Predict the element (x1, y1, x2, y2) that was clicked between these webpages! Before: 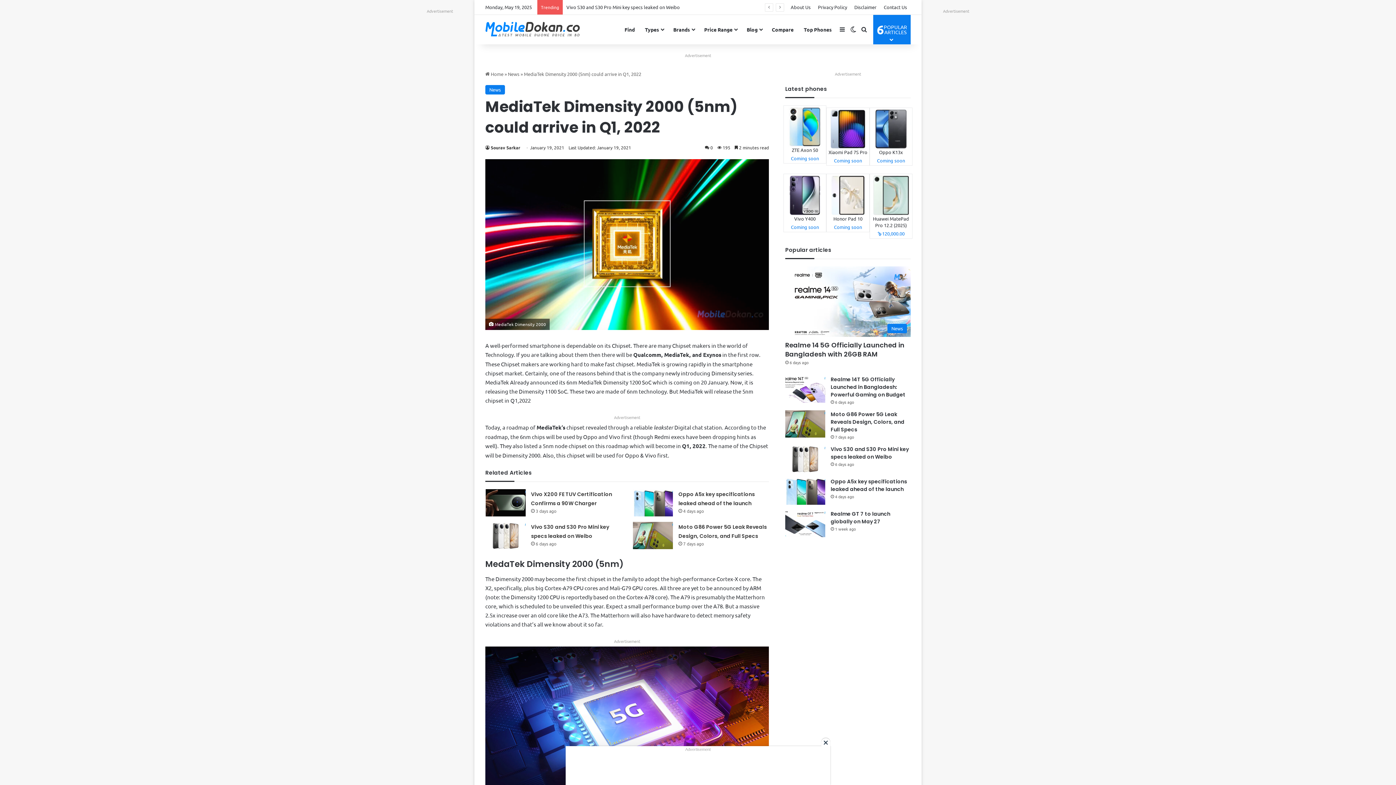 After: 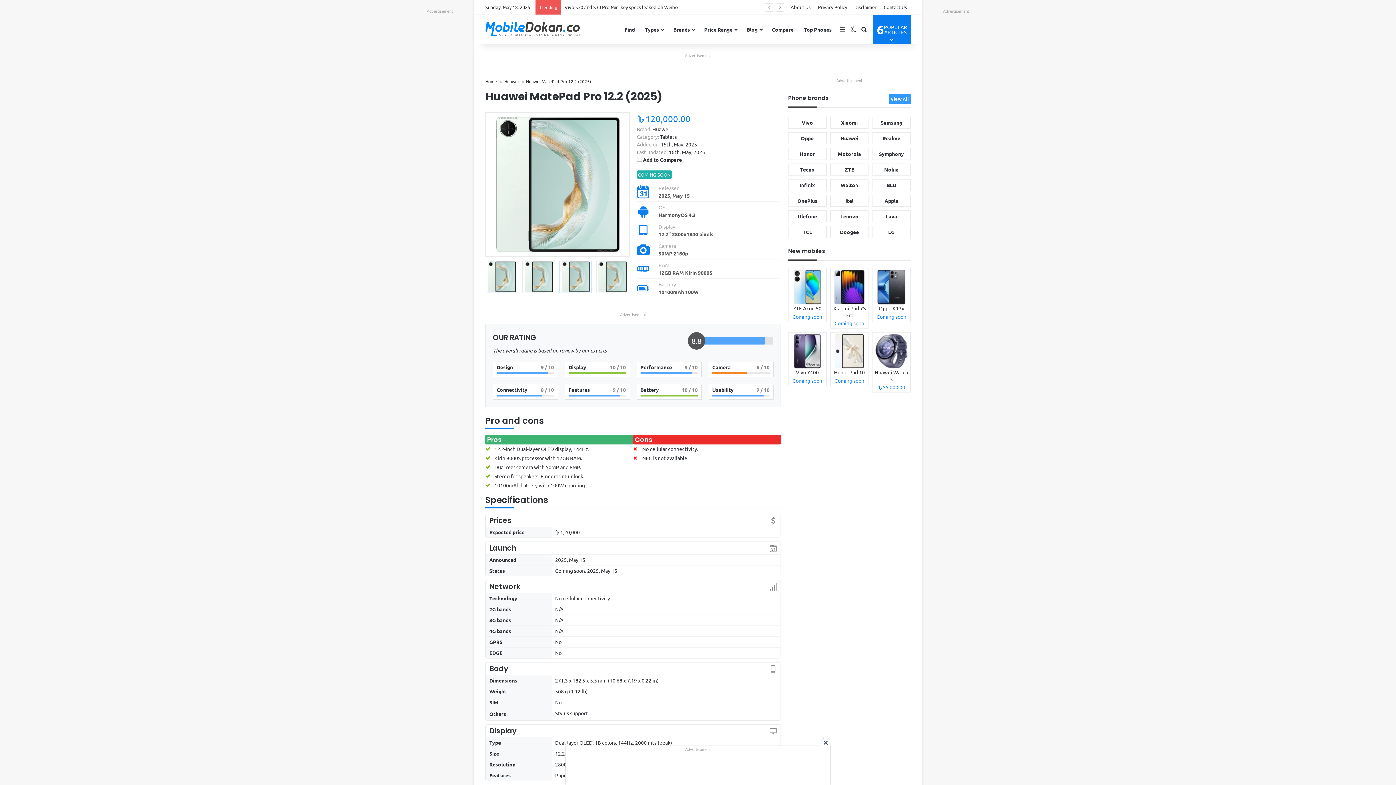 Action: bbox: (869, 173, 912, 238) label: Huawei MatePad Pro 12.2 (2025)
৳120,000.00